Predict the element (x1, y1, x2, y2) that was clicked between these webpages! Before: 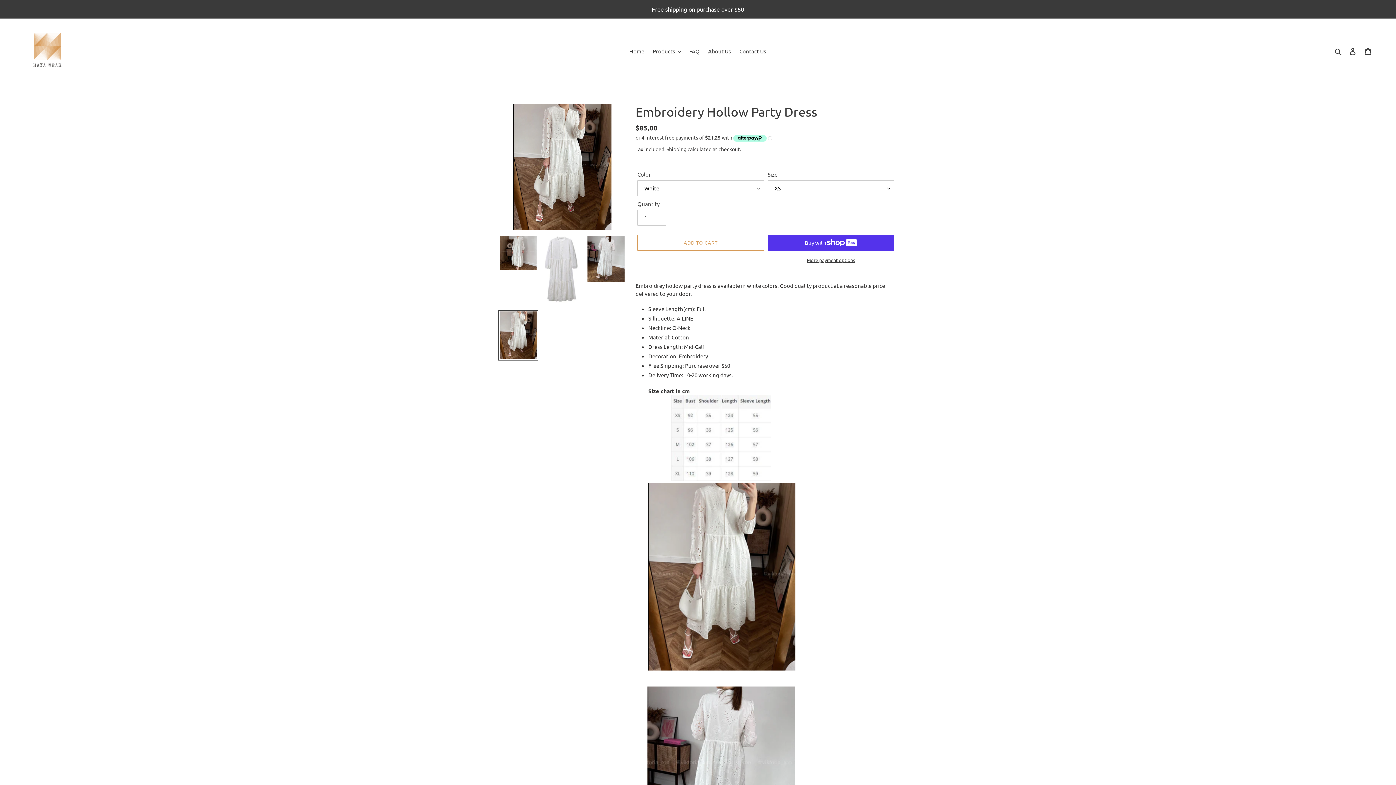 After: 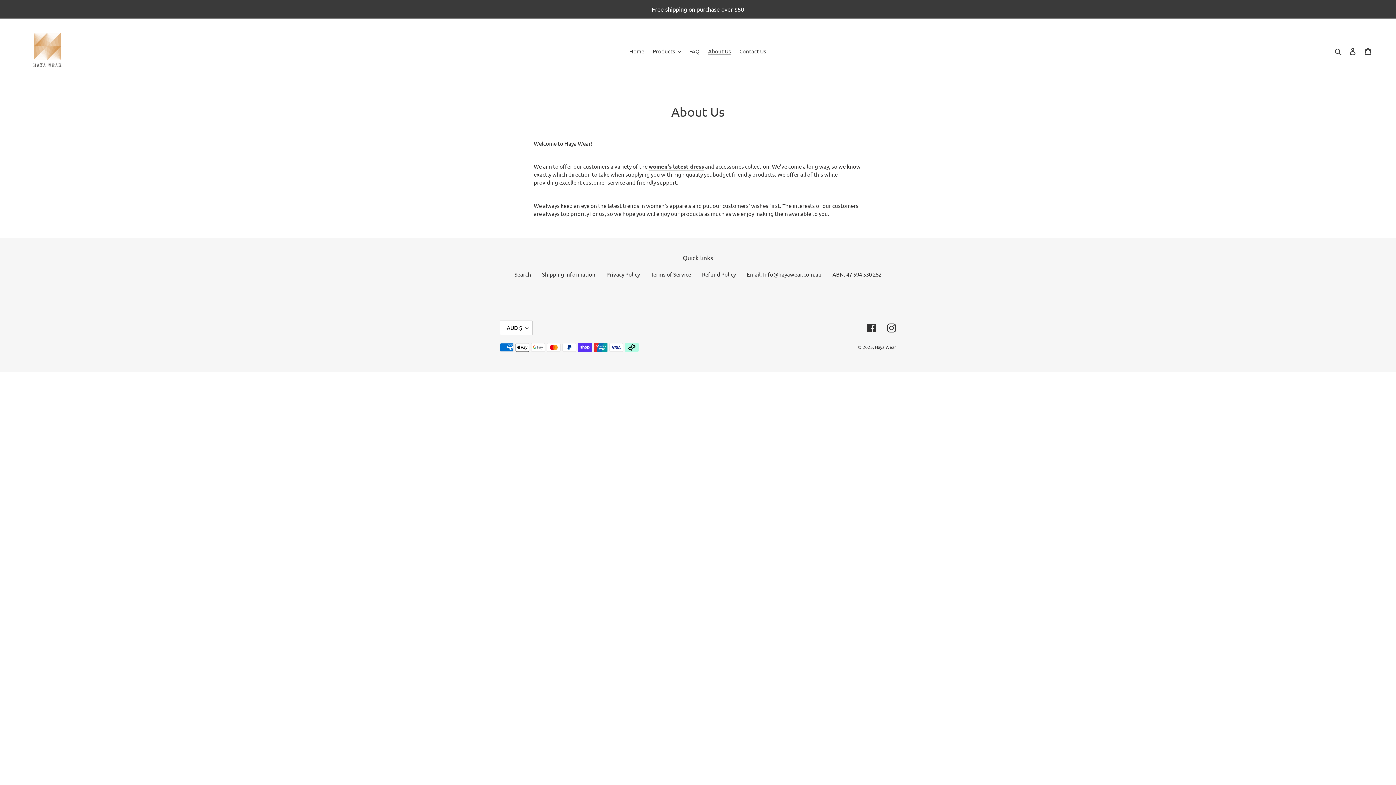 Action: bbox: (704, 46, 734, 56) label: About Us